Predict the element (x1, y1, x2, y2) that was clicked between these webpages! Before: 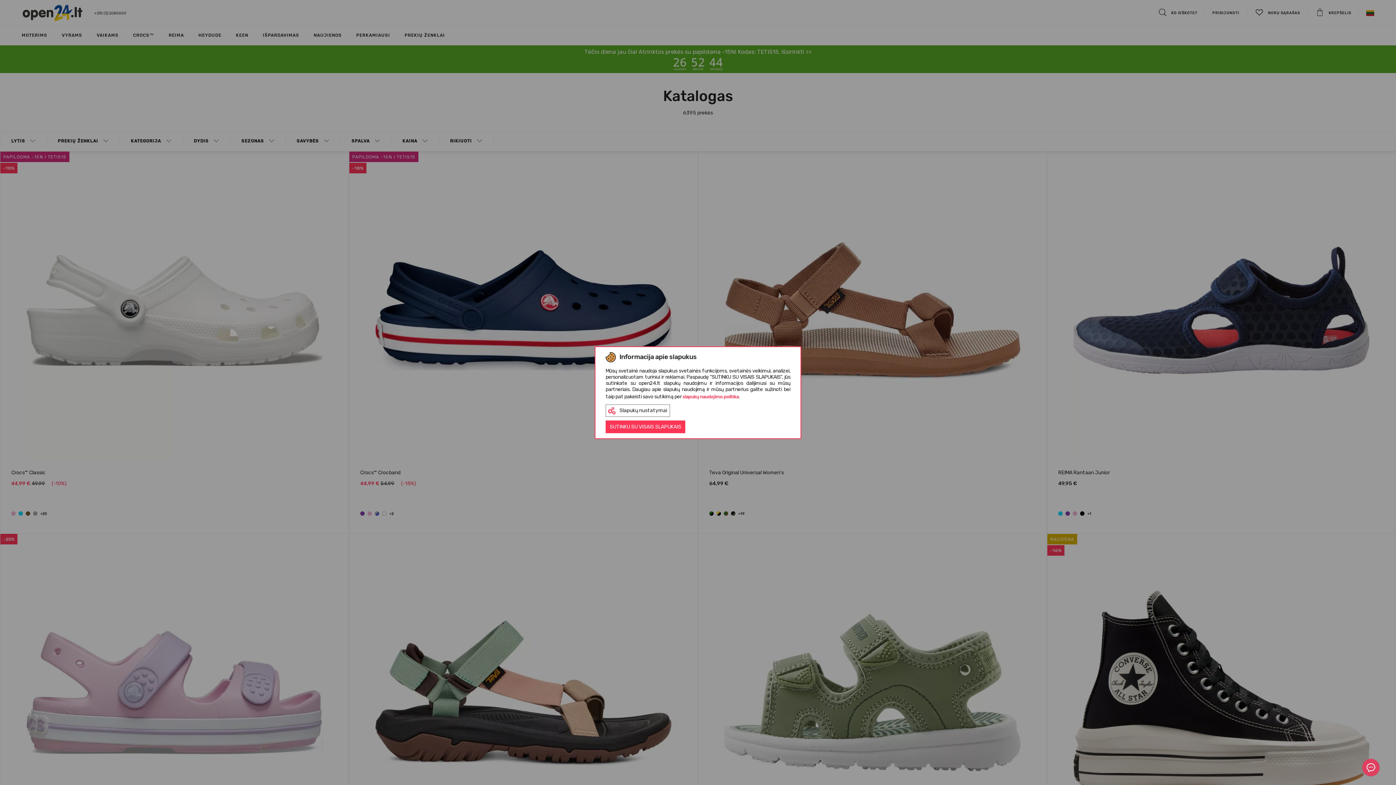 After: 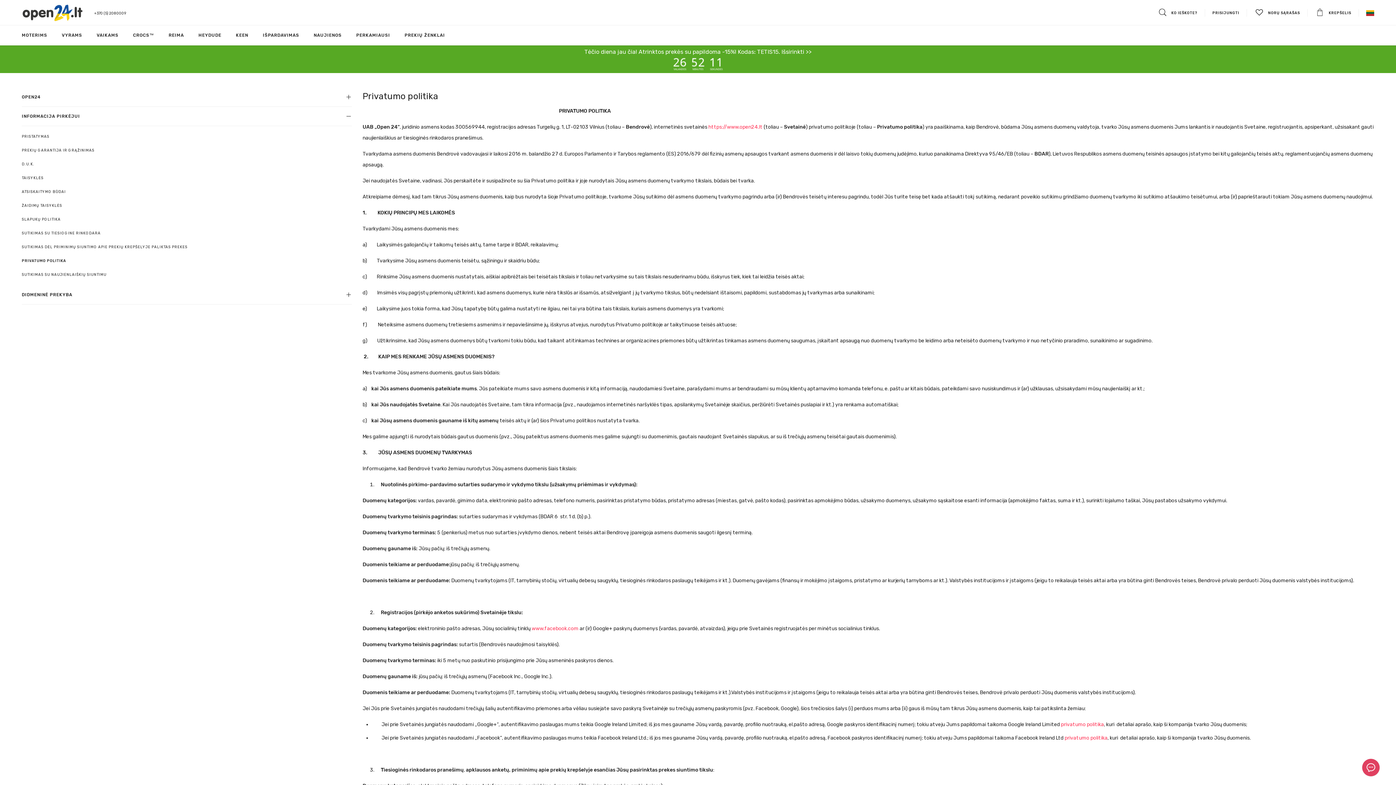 Action: bbox: (682, 394, 738, 399) label: slapukų naudojimo politika